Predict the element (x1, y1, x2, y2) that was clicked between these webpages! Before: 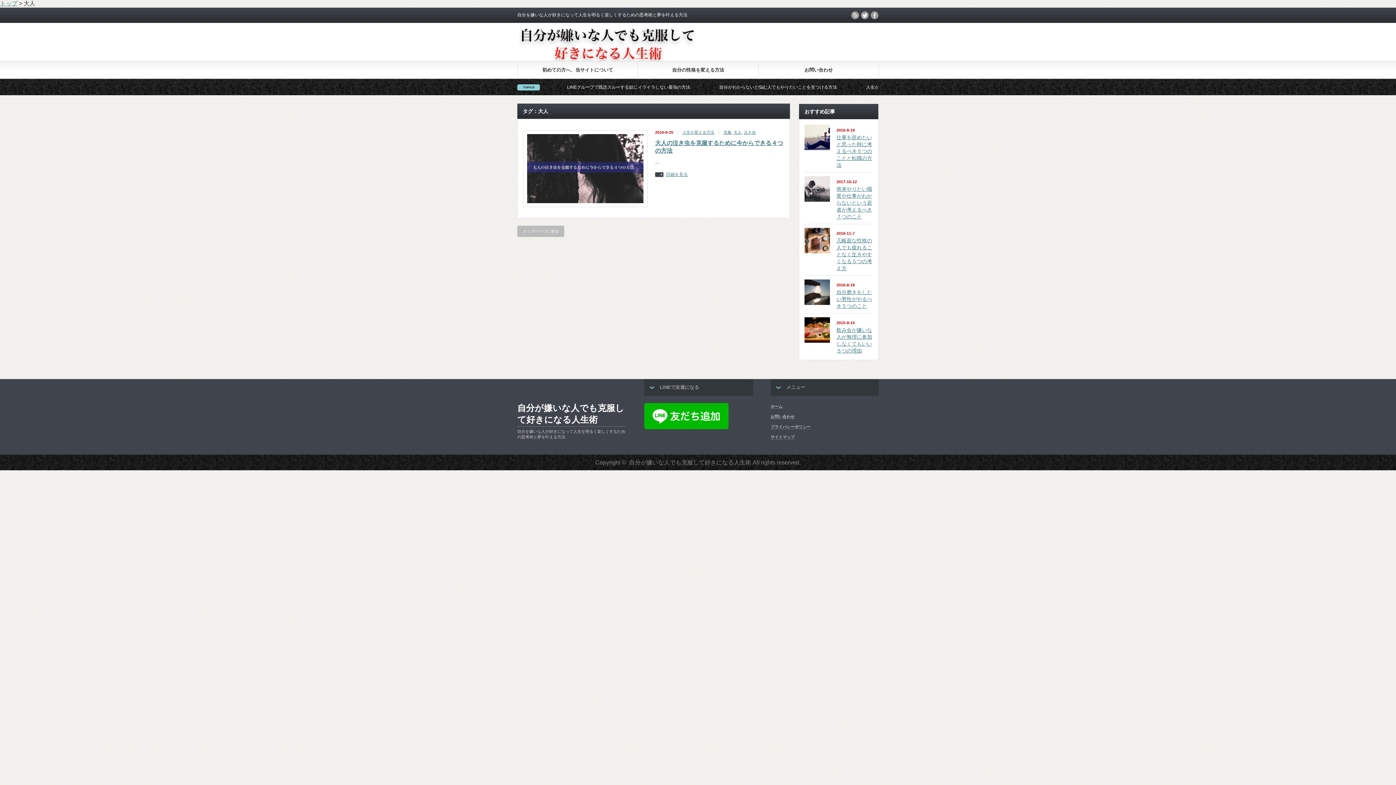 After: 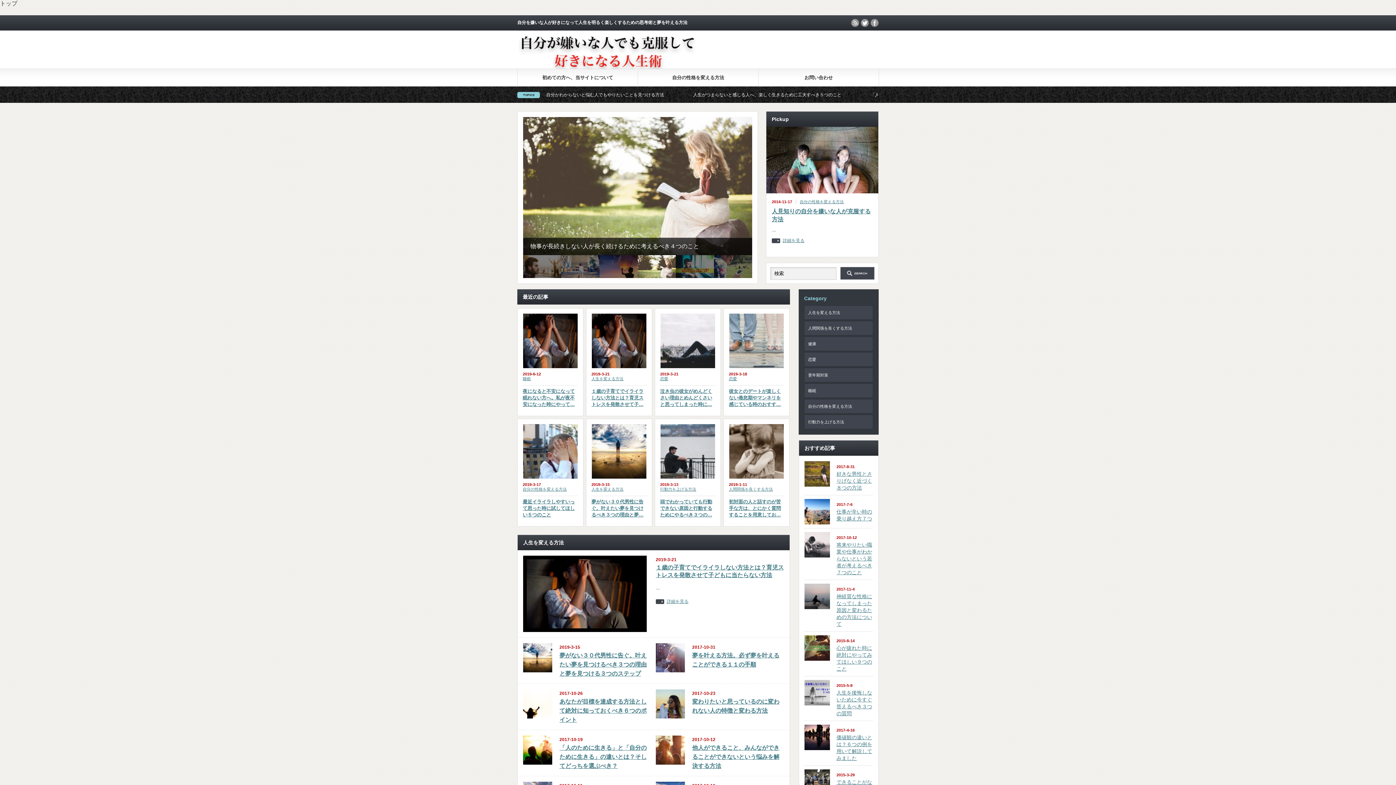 Action: label: 自分が嫌いな人でも克服して好きになる人生術 bbox: (517, 402, 626, 425)